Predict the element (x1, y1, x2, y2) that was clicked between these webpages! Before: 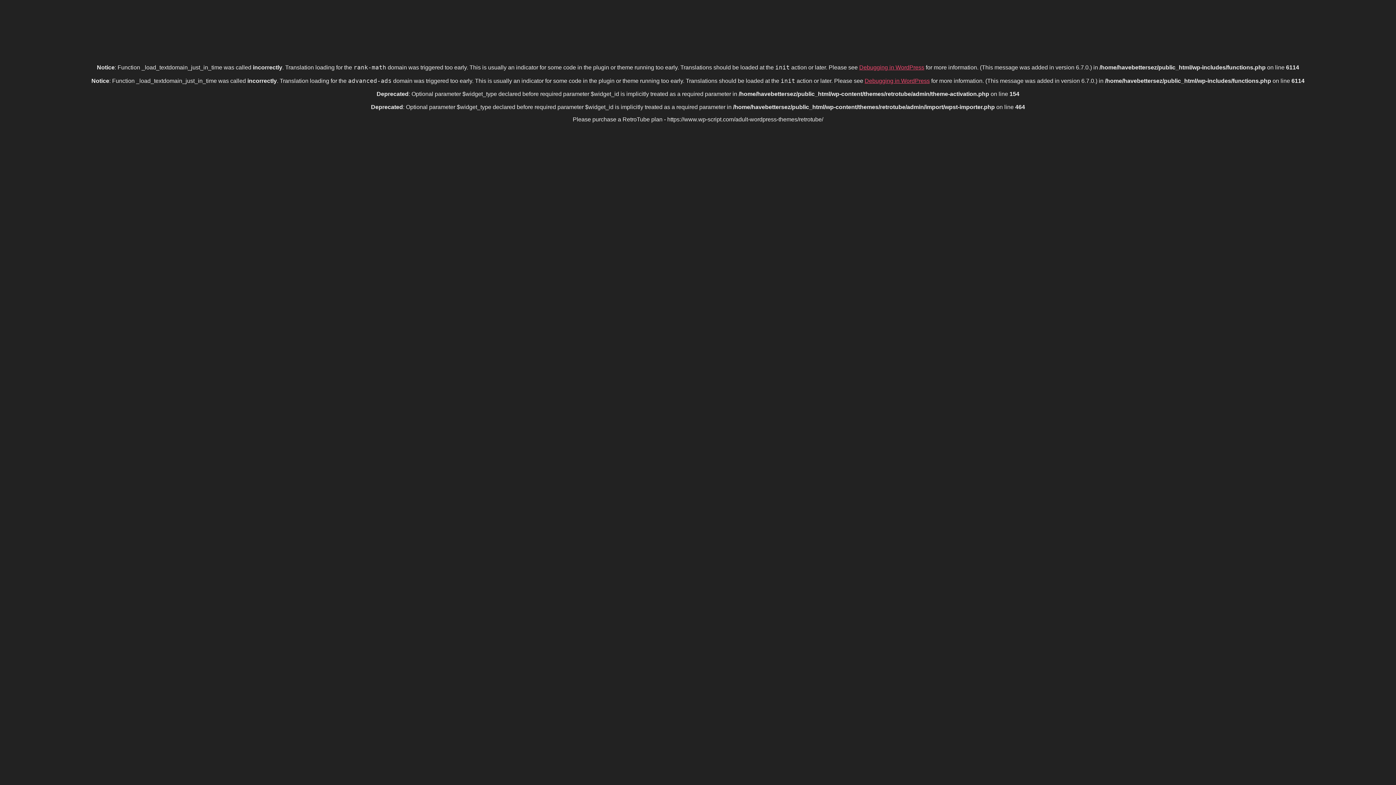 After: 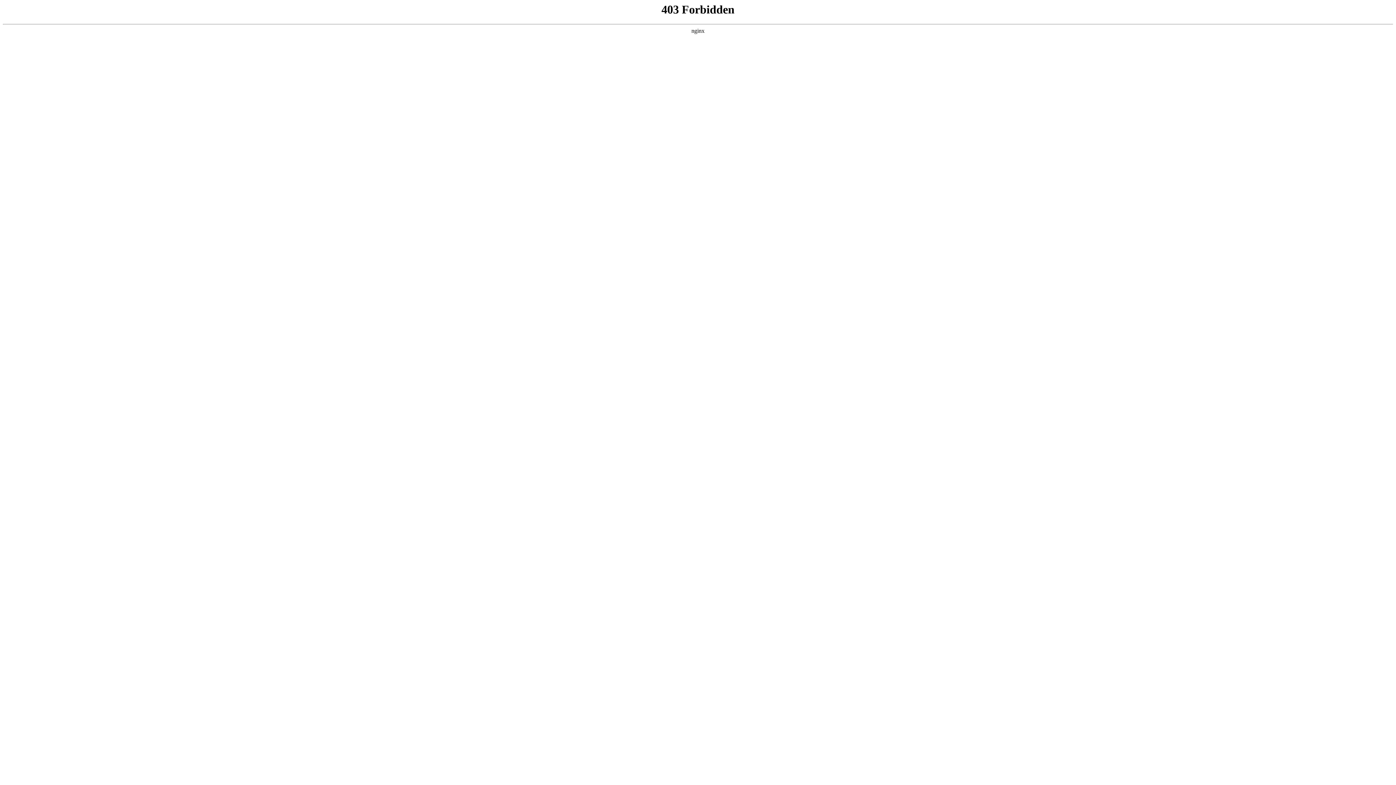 Action: bbox: (864, 77, 930, 84) label: Debugging in WordPress